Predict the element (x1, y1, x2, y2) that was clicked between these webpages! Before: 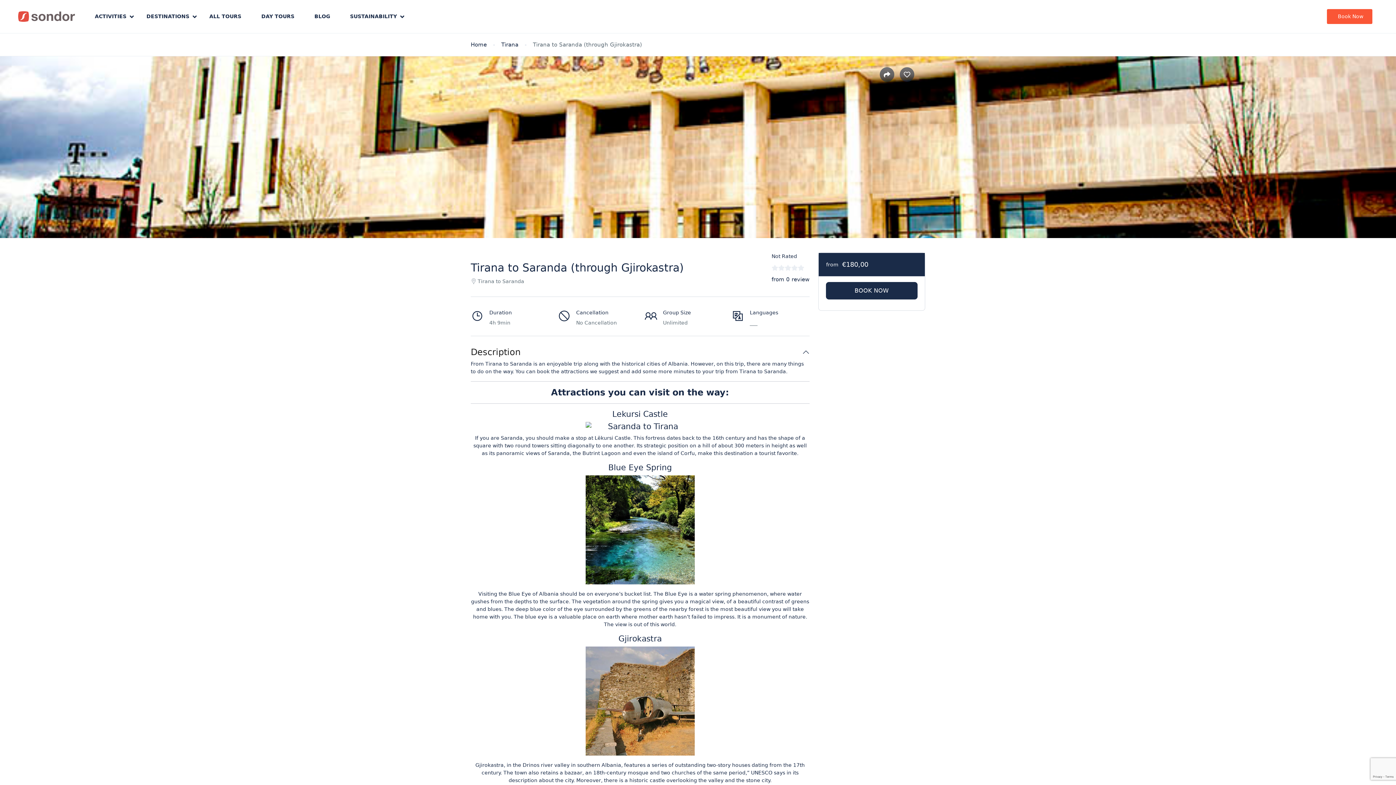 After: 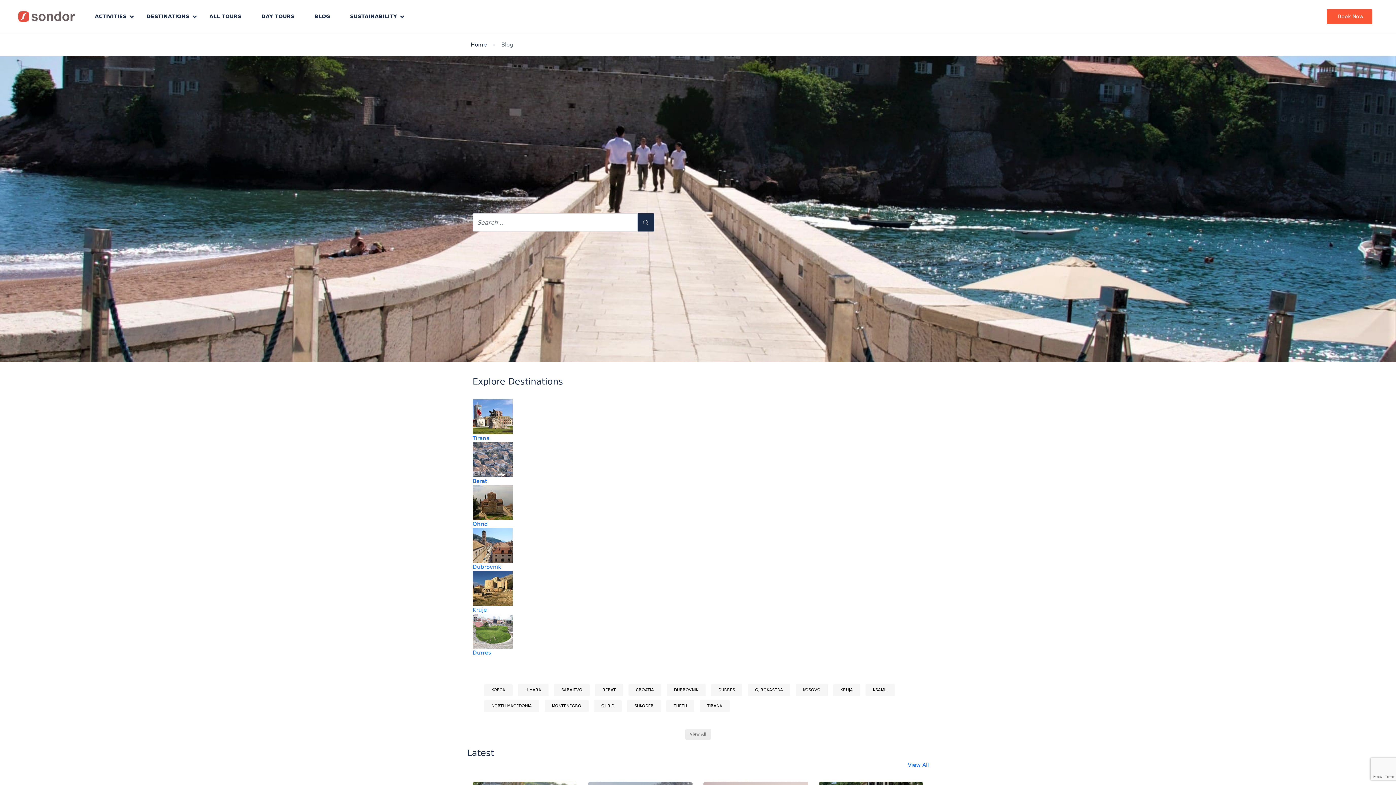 Action: label: BLOG bbox: (305, 0, 339, 33)